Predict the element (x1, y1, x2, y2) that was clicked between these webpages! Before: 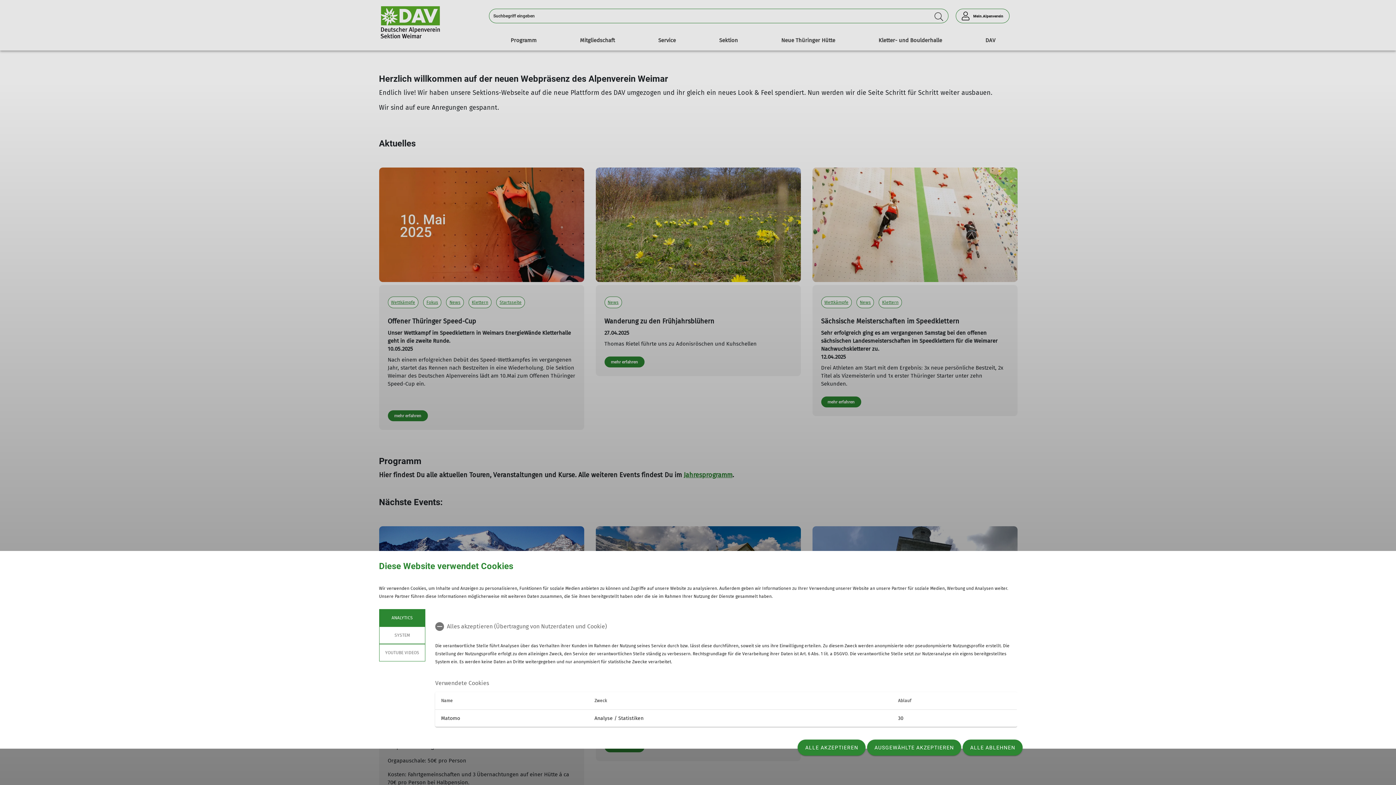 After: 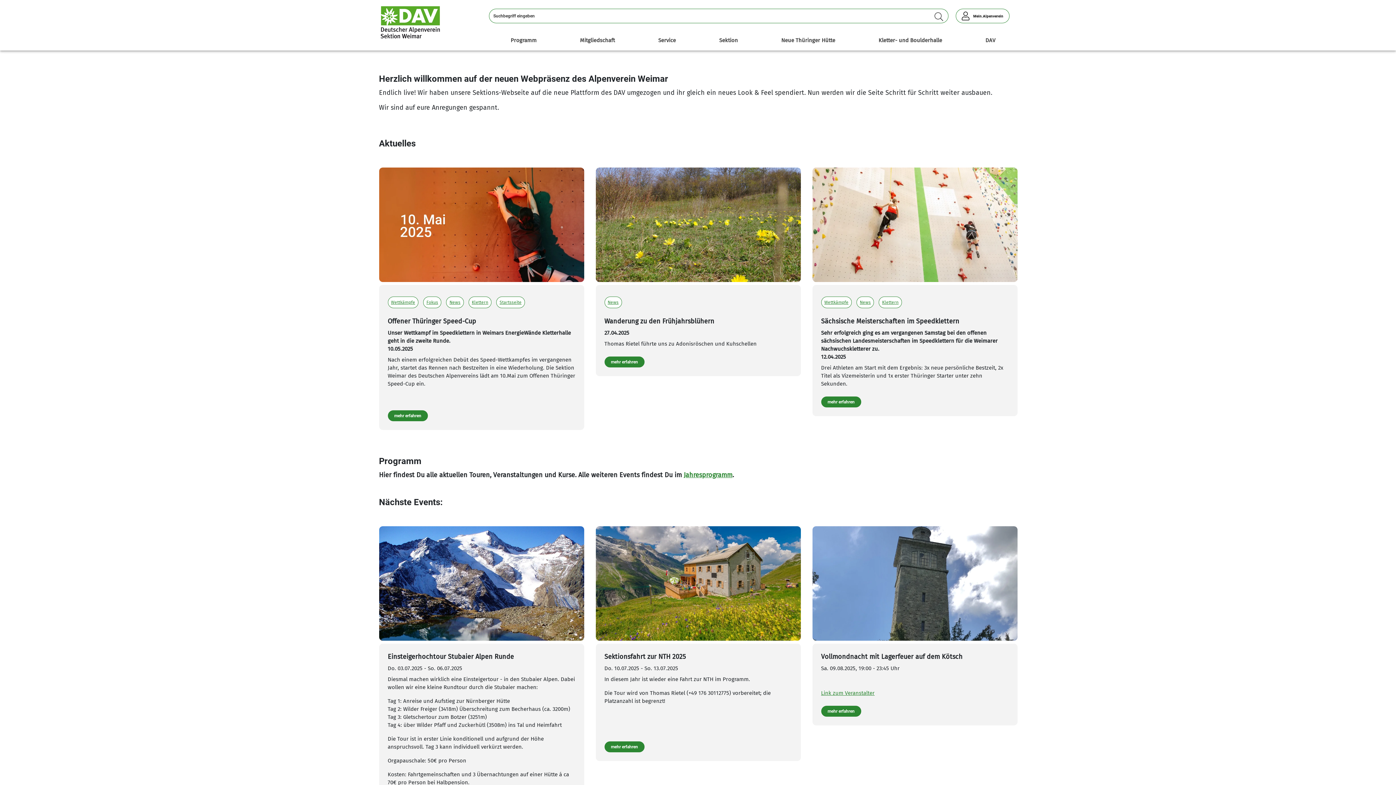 Action: label: AUSGEWÄHLTE AKZEPTIEREN bbox: (867, 740, 961, 756)